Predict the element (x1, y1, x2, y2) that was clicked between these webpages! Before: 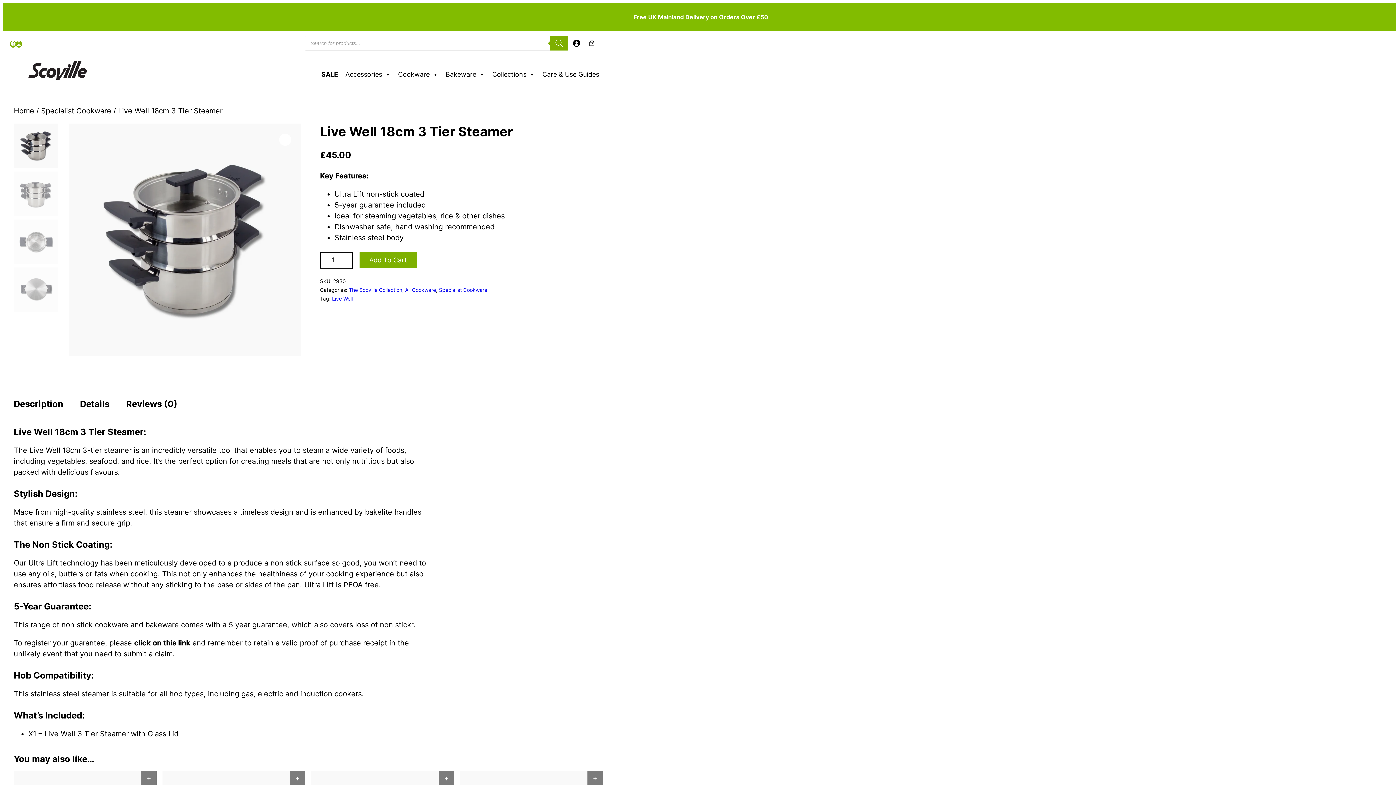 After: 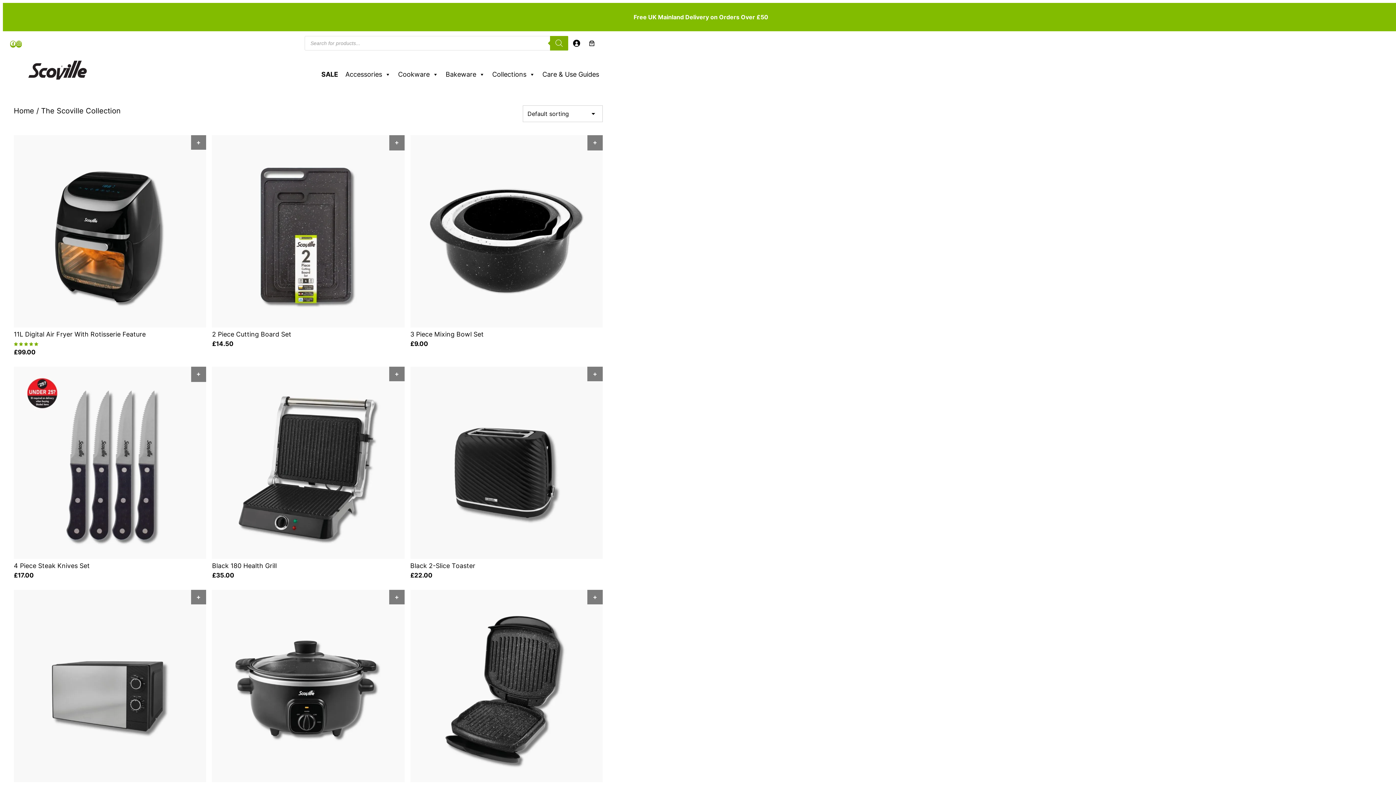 Action: bbox: (348, 286, 402, 294) label: The Scoville Collection